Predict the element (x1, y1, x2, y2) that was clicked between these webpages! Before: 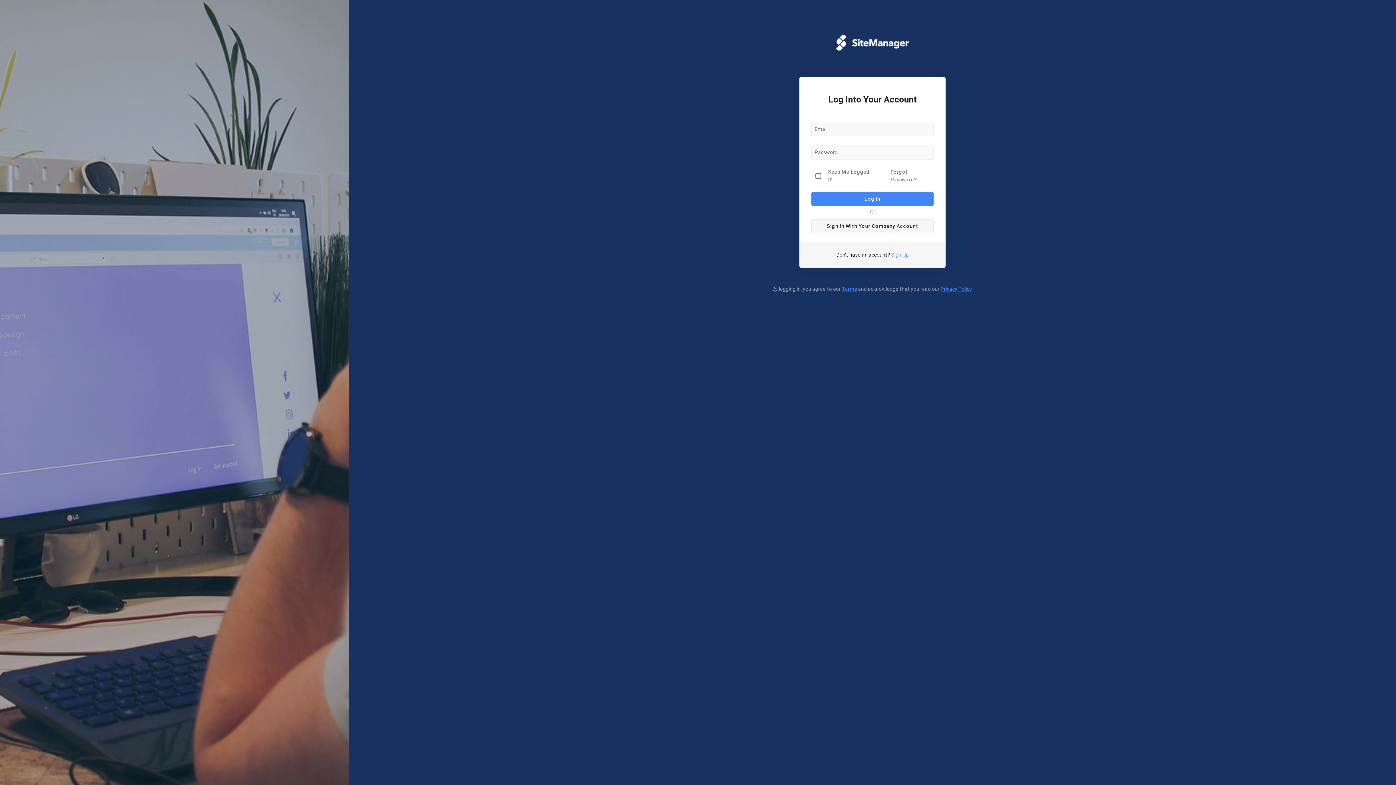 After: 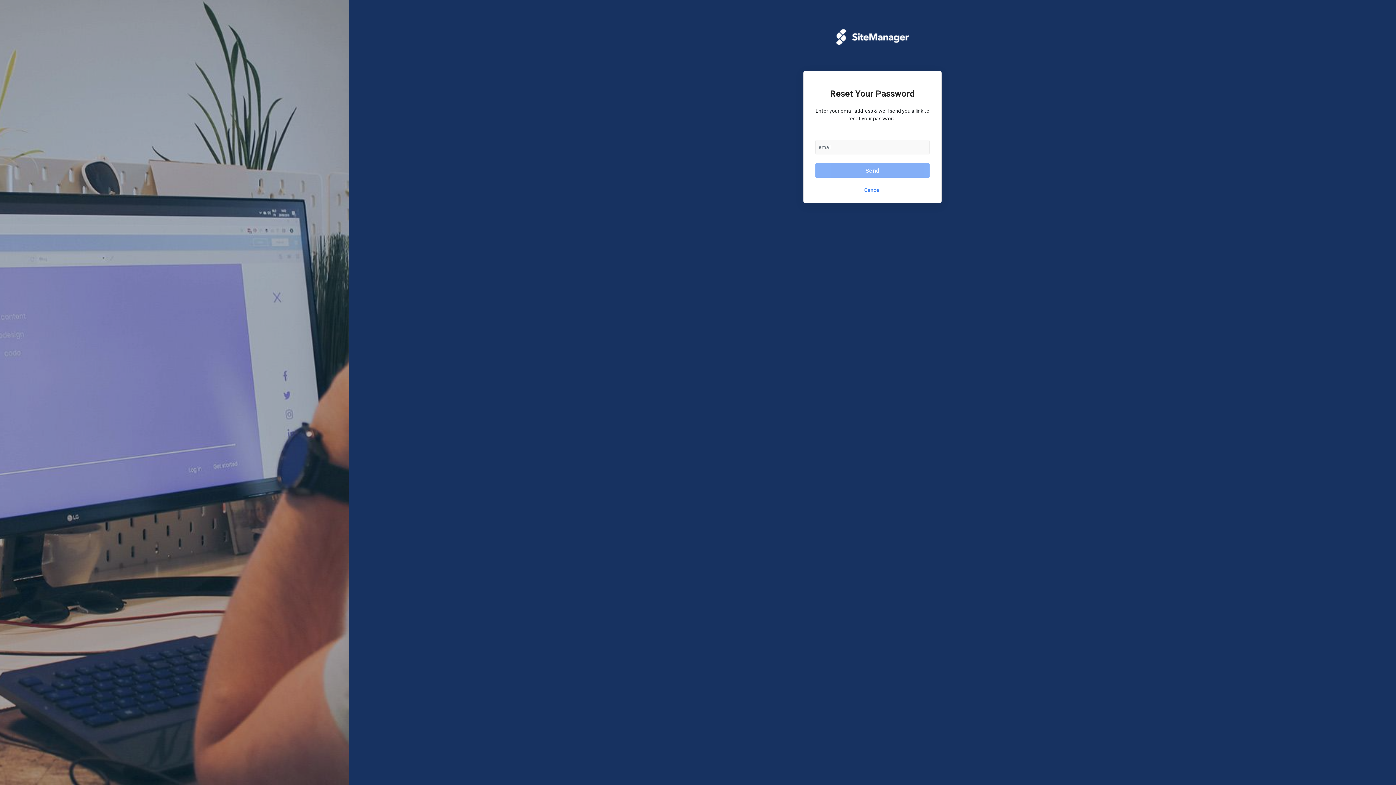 Action: bbox: (890, 168, 933, 183) label: Forgot Password?